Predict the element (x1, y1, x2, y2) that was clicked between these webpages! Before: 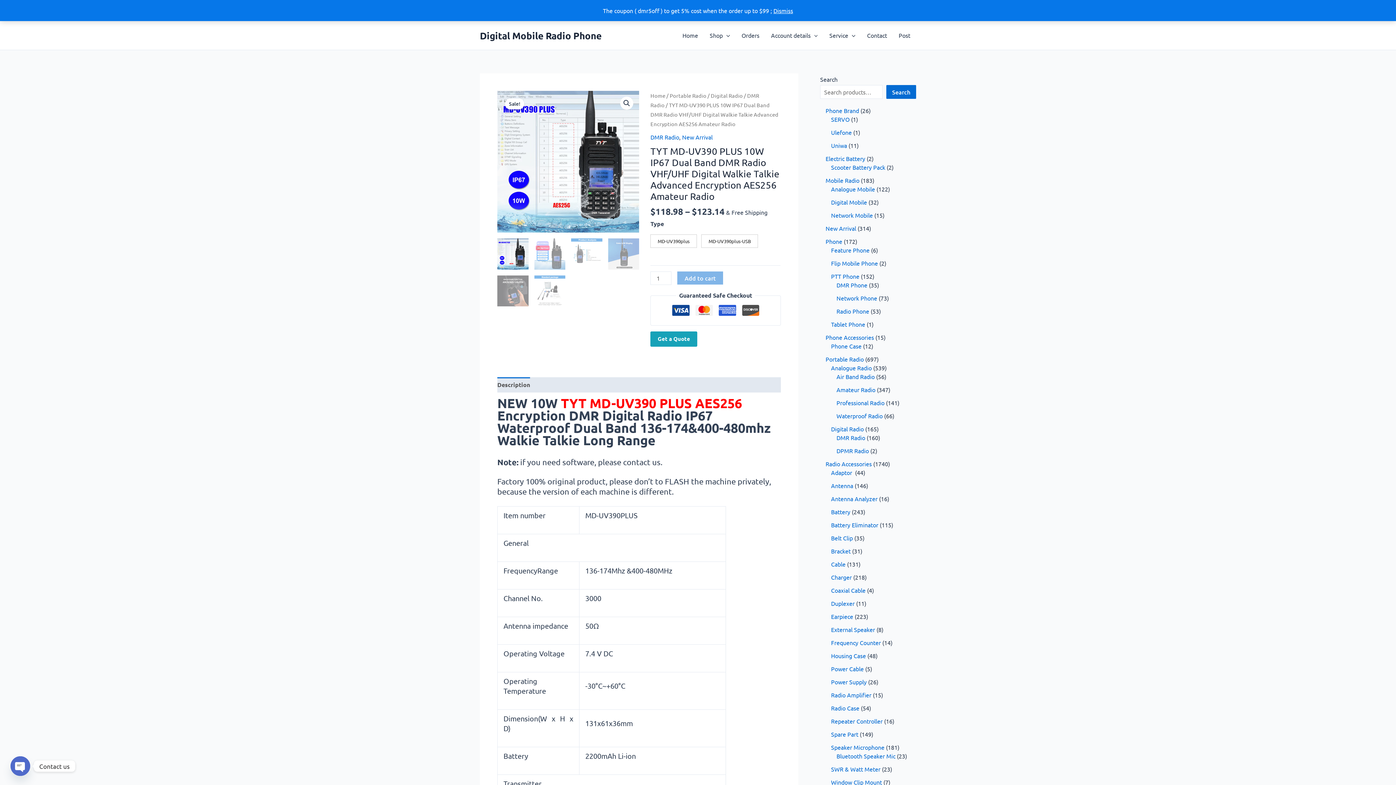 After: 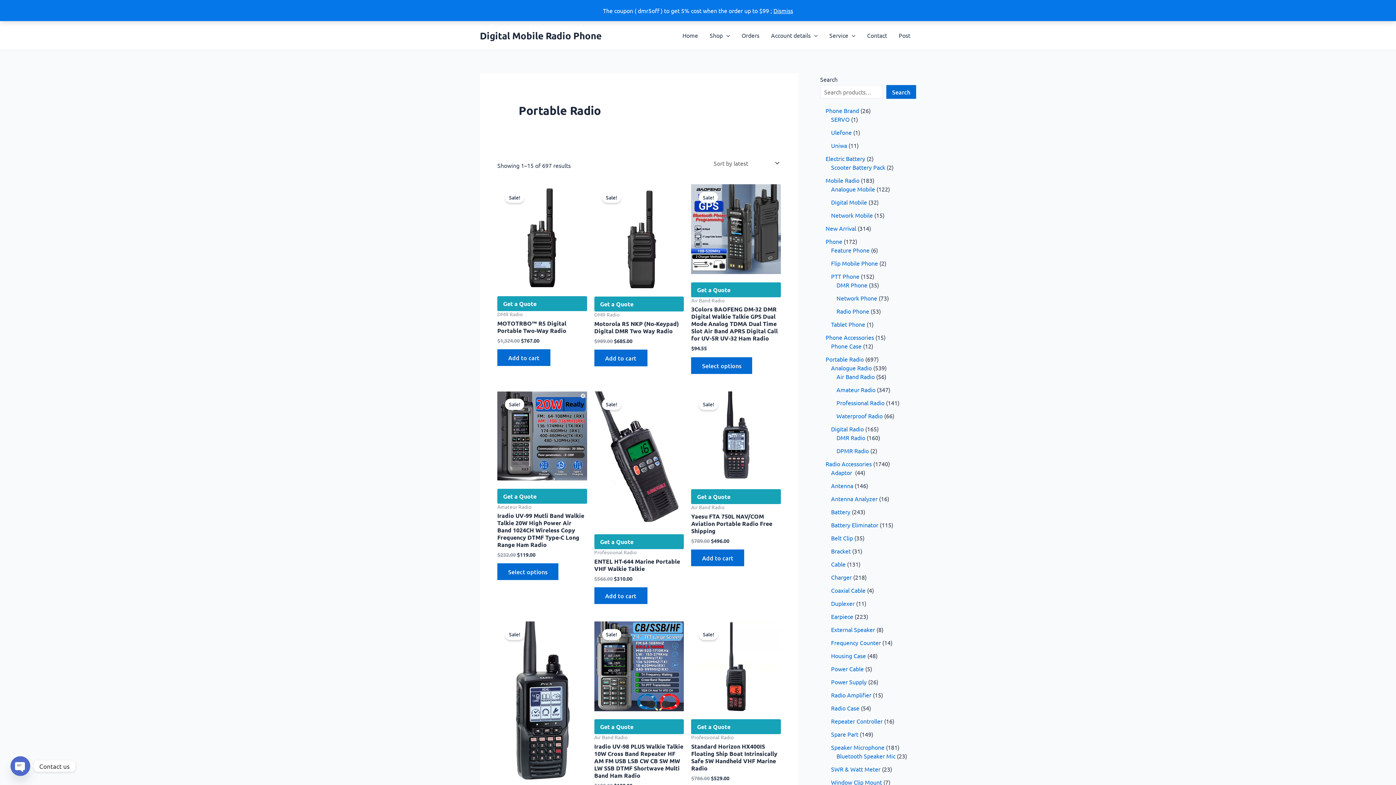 Action: bbox: (669, 92, 706, 98) label: Portable Radio